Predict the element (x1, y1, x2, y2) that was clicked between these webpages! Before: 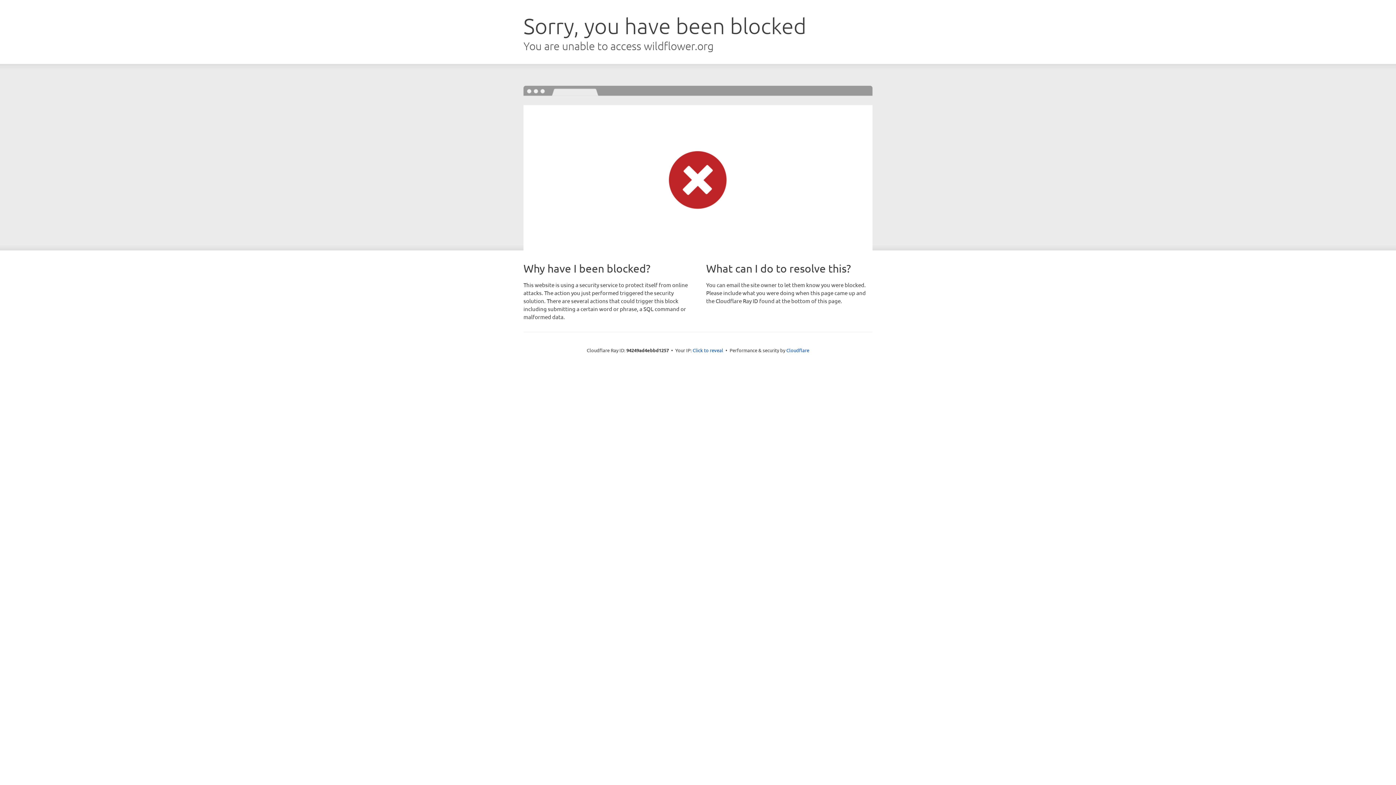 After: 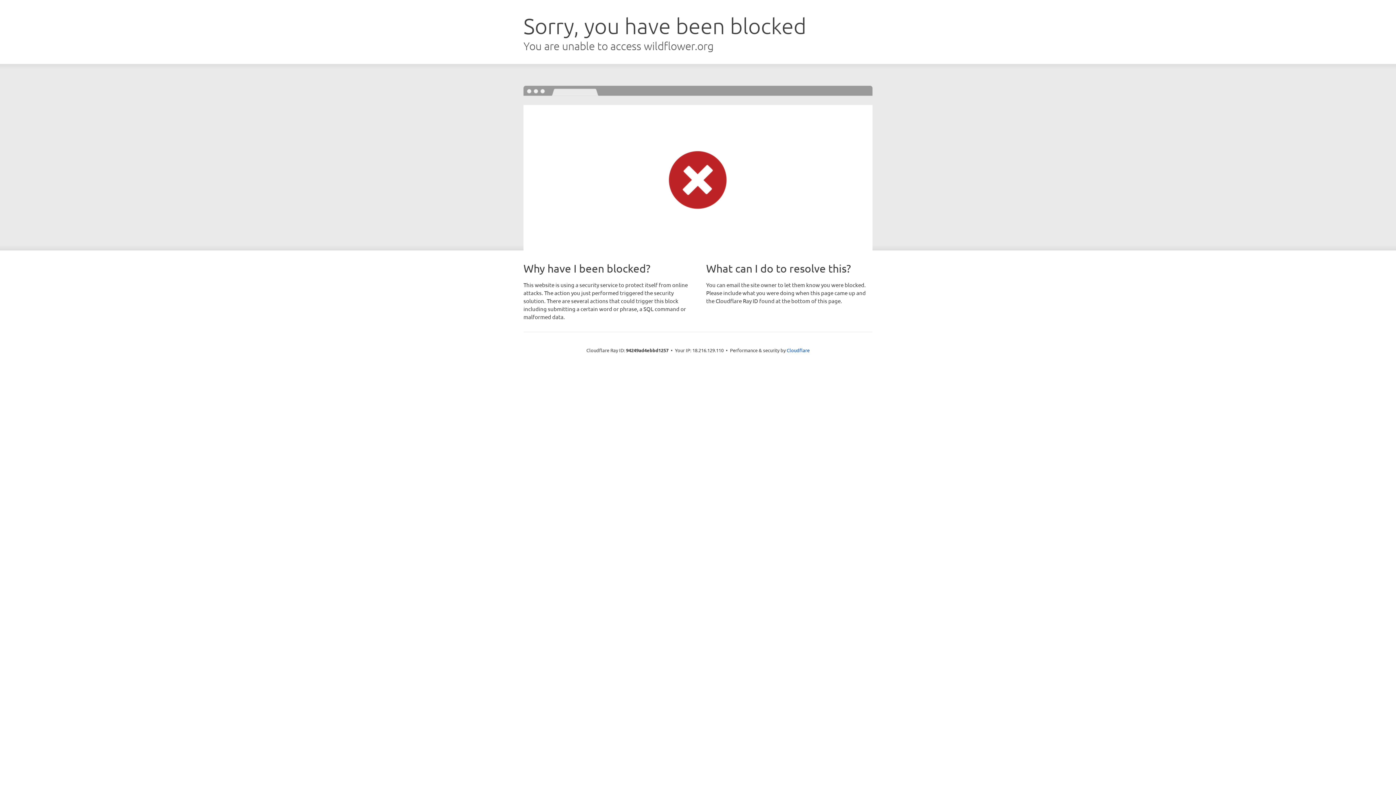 Action: label: Click to reveal bbox: (692, 346, 723, 353)